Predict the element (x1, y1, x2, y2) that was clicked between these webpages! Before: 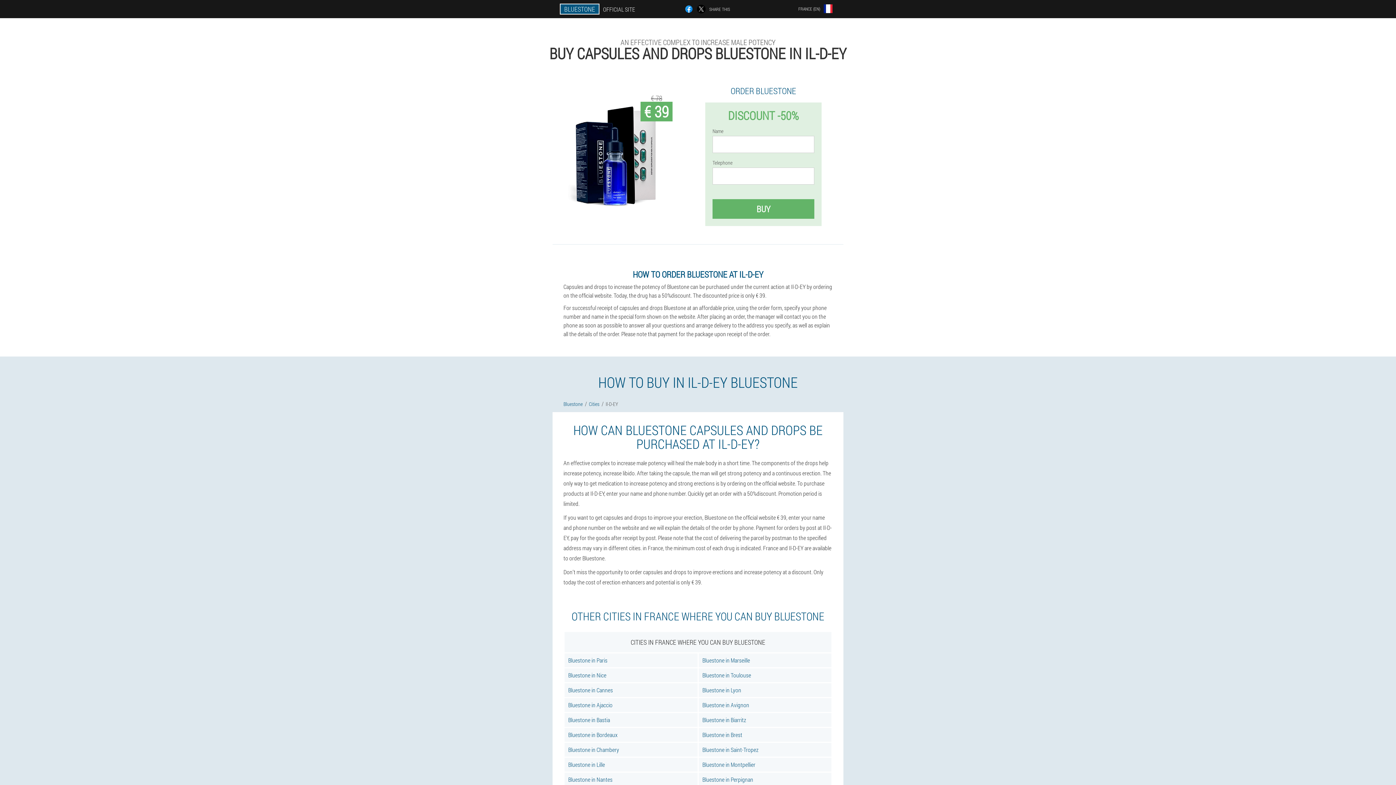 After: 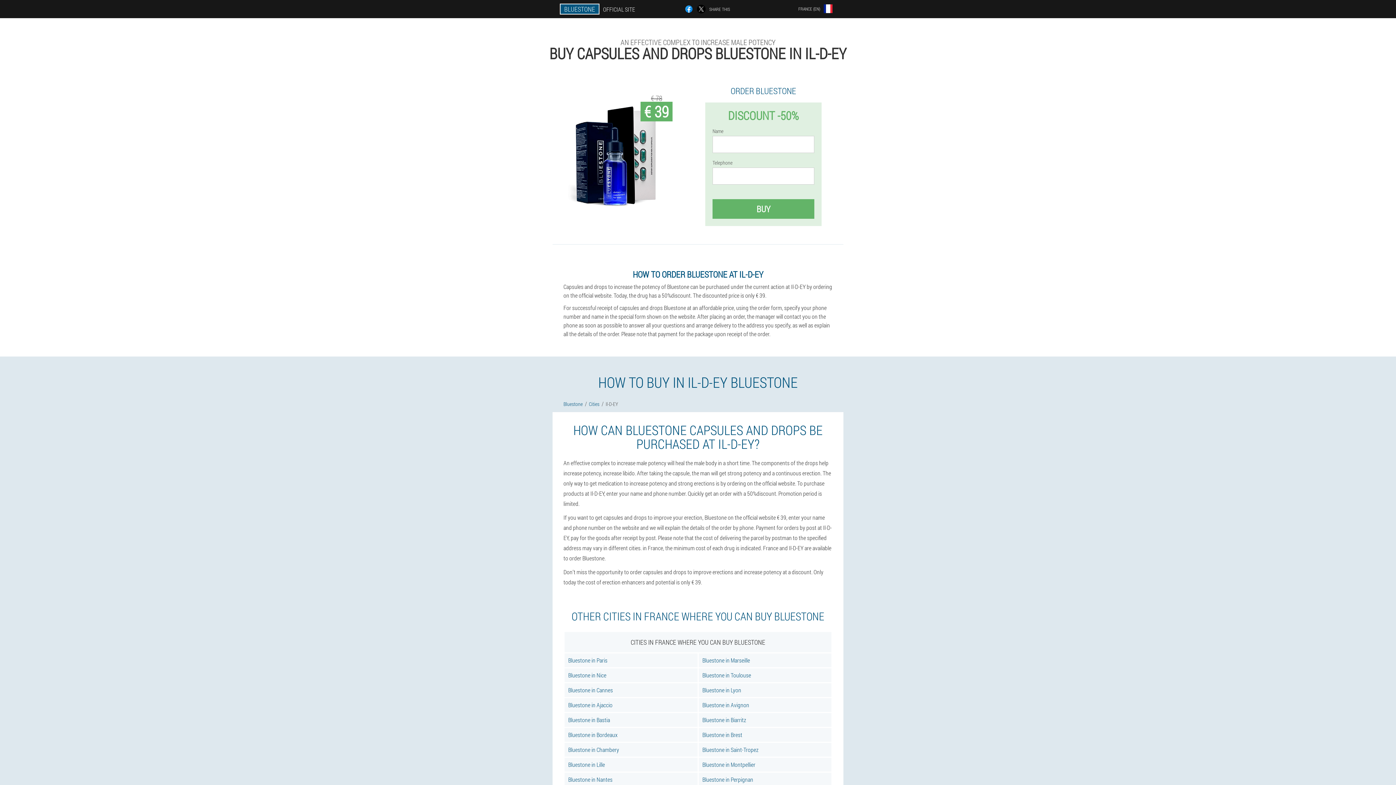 Action: bbox: (605, 400, 618, 407) label: Il-D-EY